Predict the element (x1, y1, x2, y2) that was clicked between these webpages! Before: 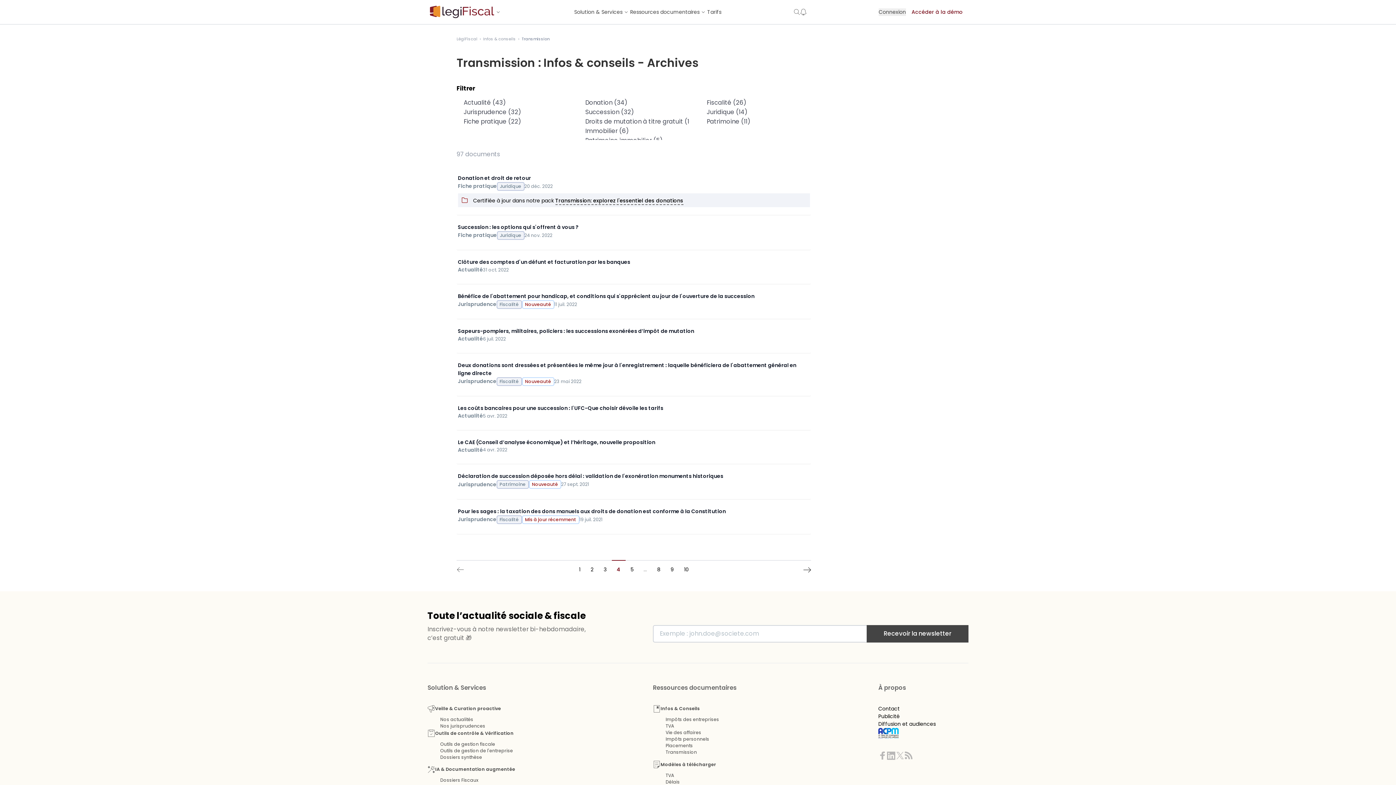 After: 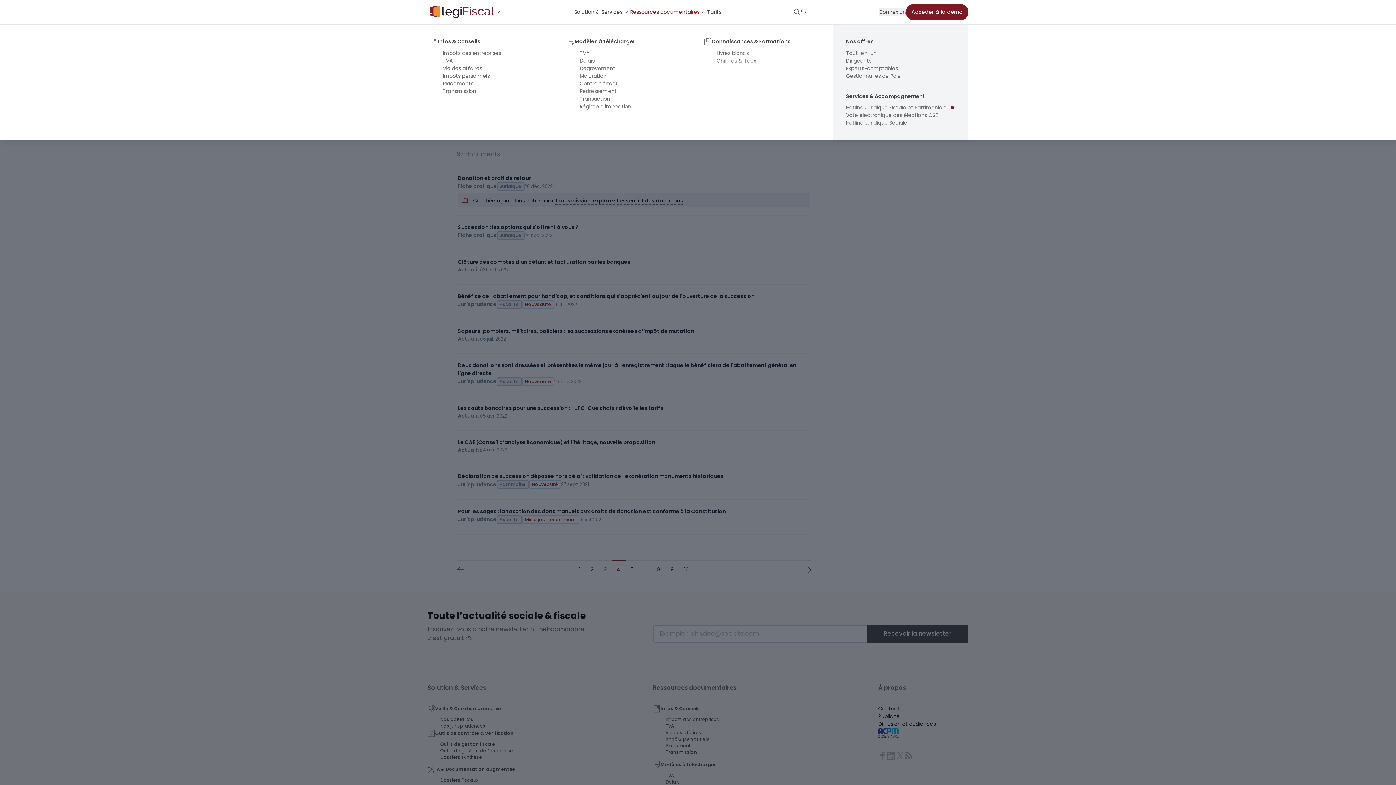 Action: bbox: (630, 8, 707, 15) label: Ressources documentaires